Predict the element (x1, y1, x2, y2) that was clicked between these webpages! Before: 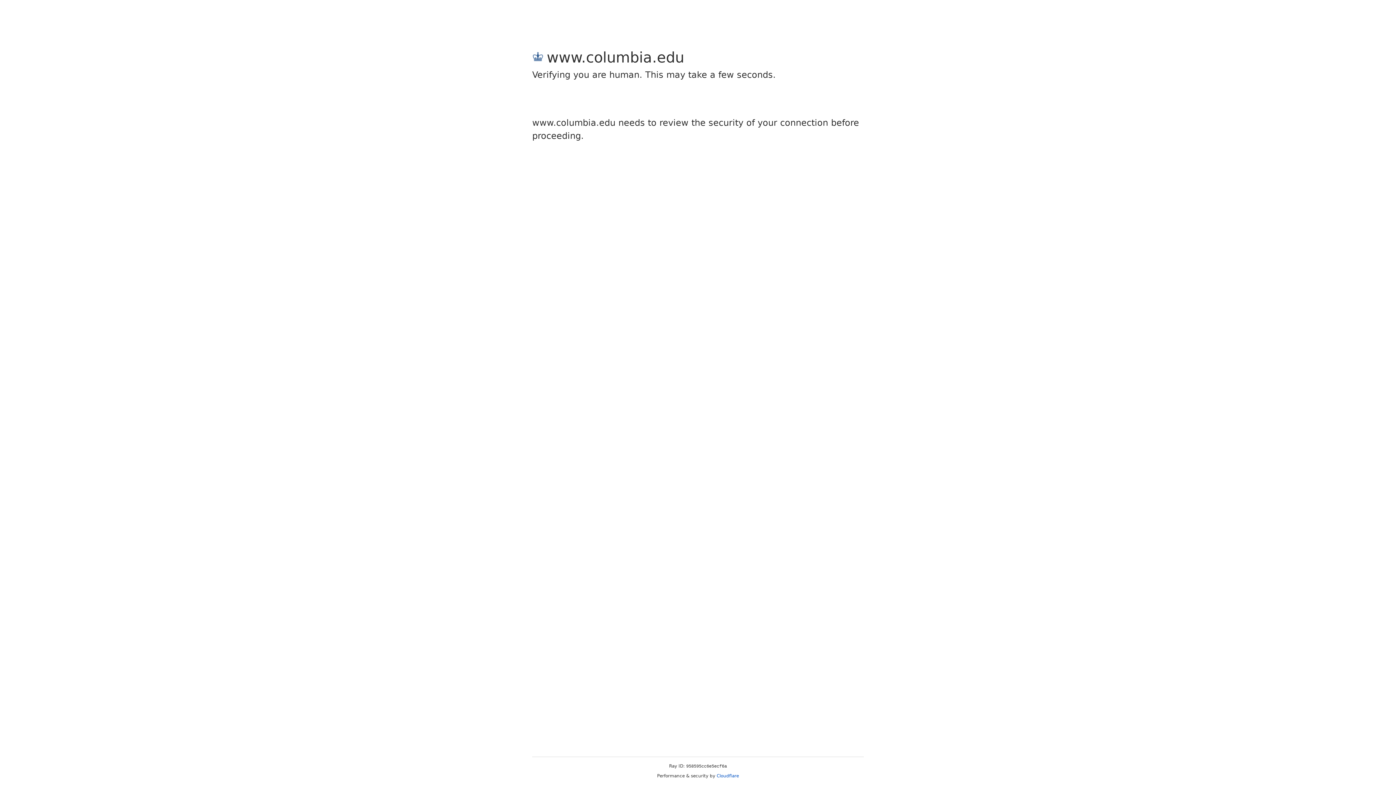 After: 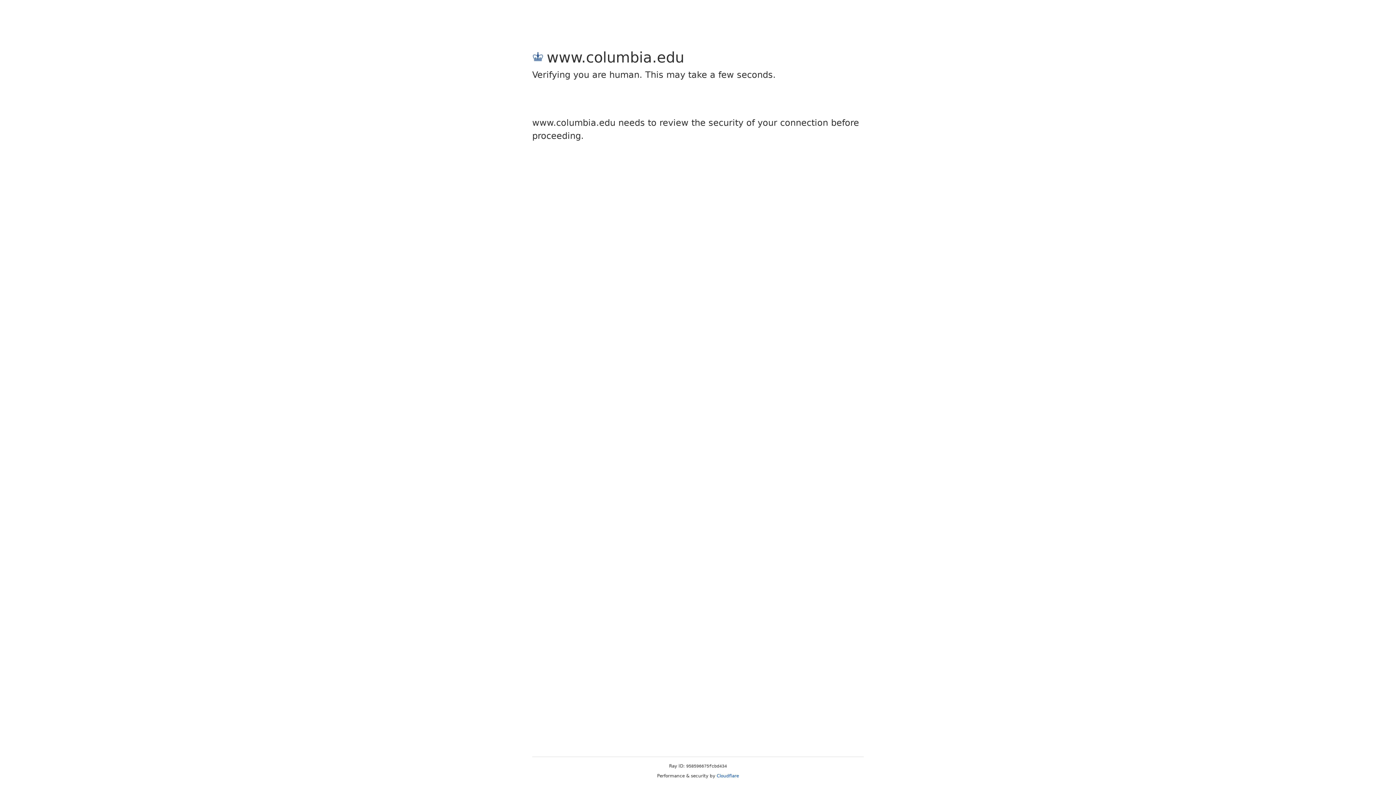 Action: bbox: (716, 773, 739, 778) label: Cloudflare